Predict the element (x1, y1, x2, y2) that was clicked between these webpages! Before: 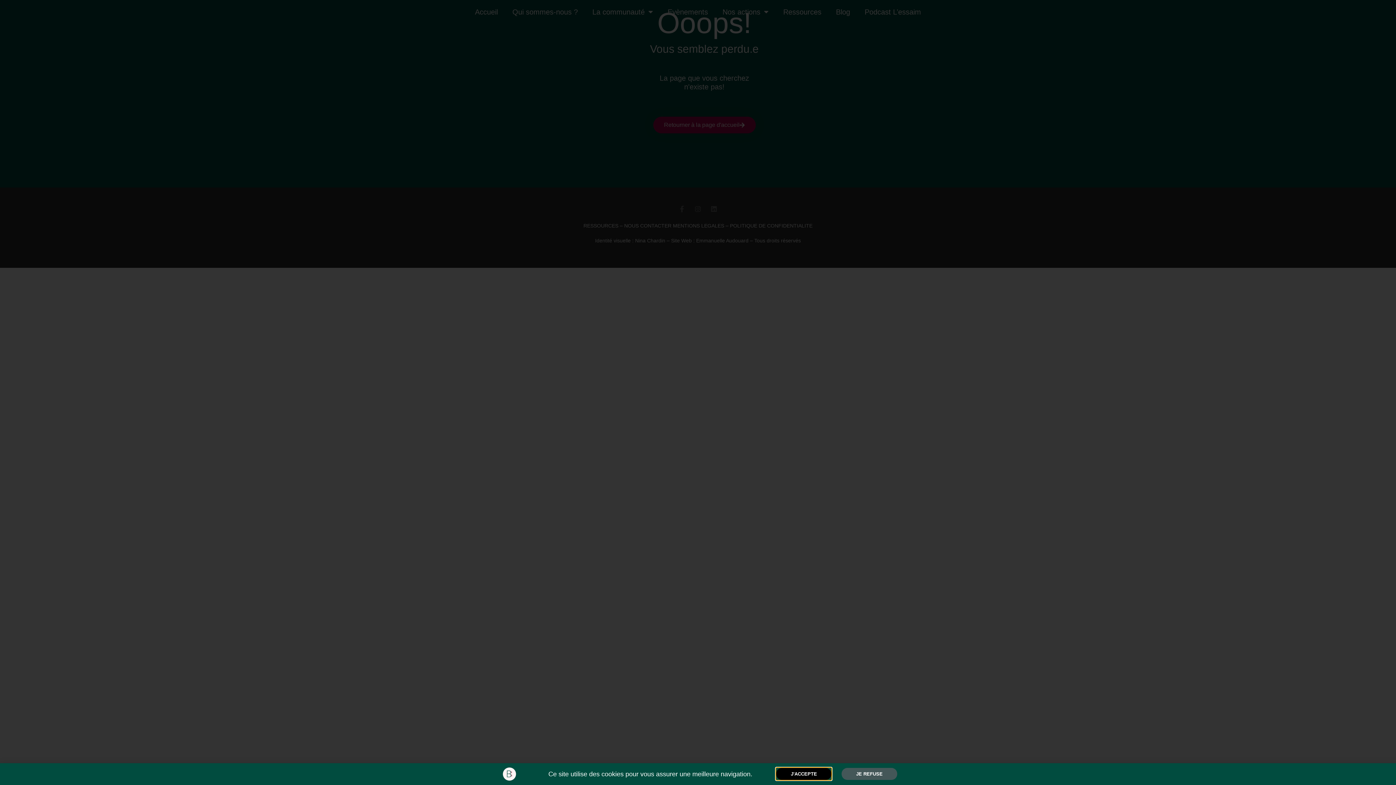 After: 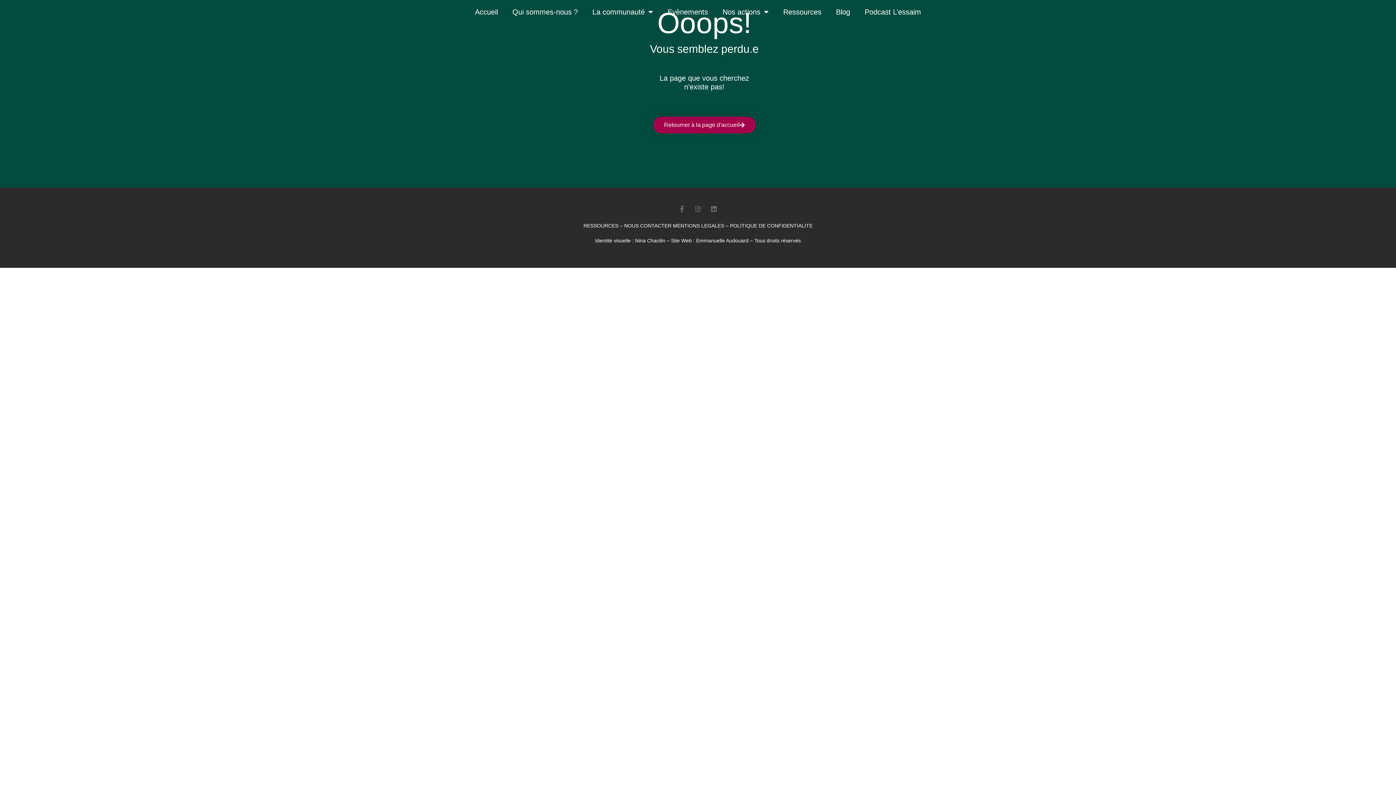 Action: bbox: (776, 768, 831, 780) label: J'ACCEPTE